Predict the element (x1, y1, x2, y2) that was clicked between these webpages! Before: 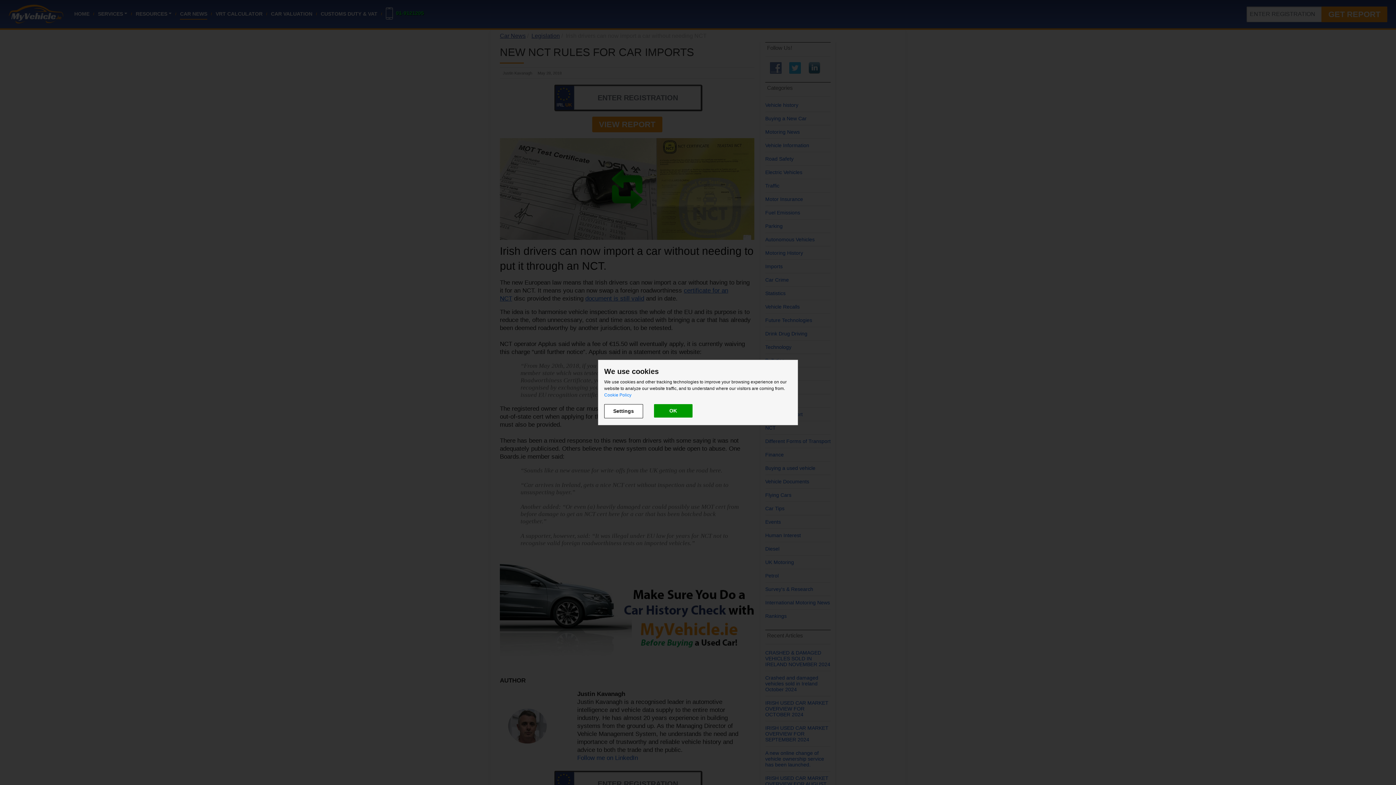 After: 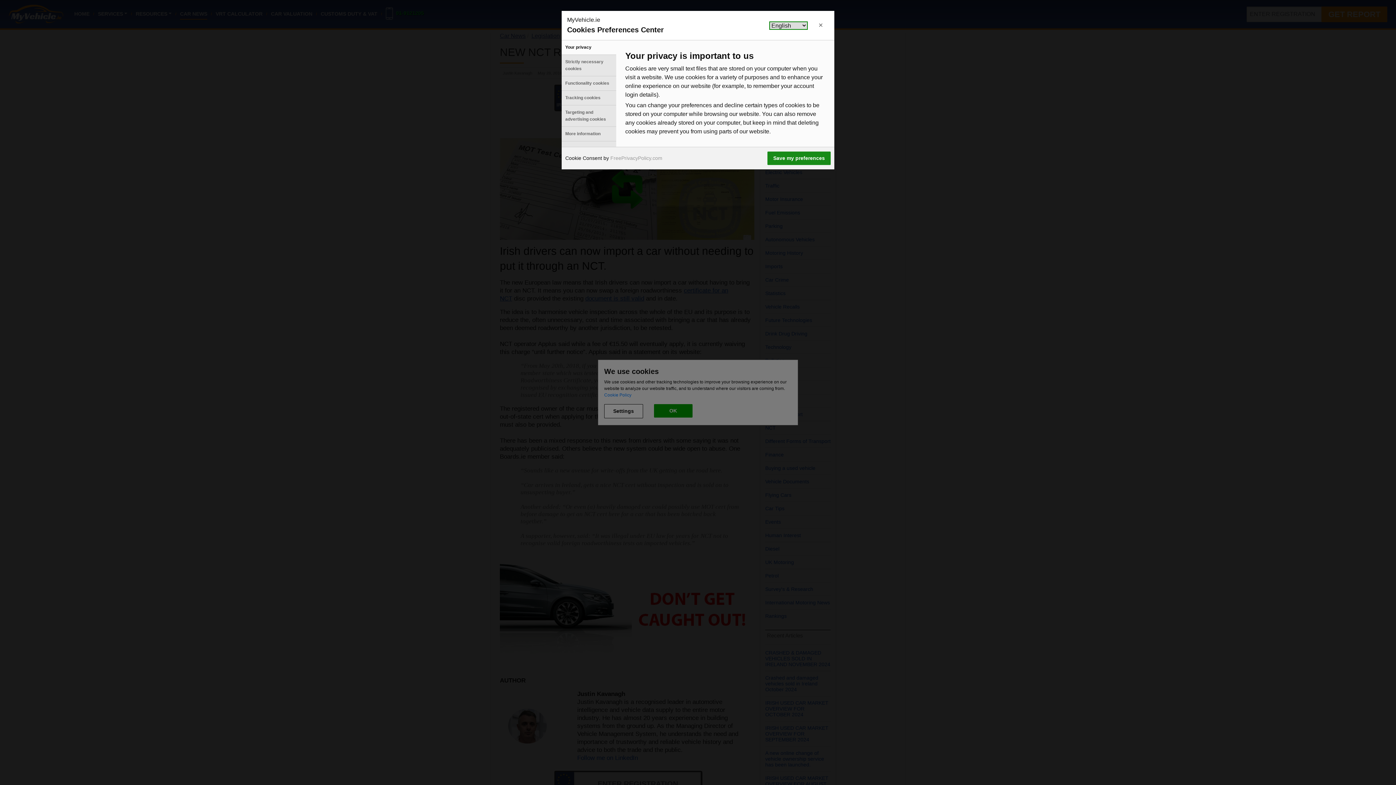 Action: label: Settings bbox: (604, 404, 643, 418)